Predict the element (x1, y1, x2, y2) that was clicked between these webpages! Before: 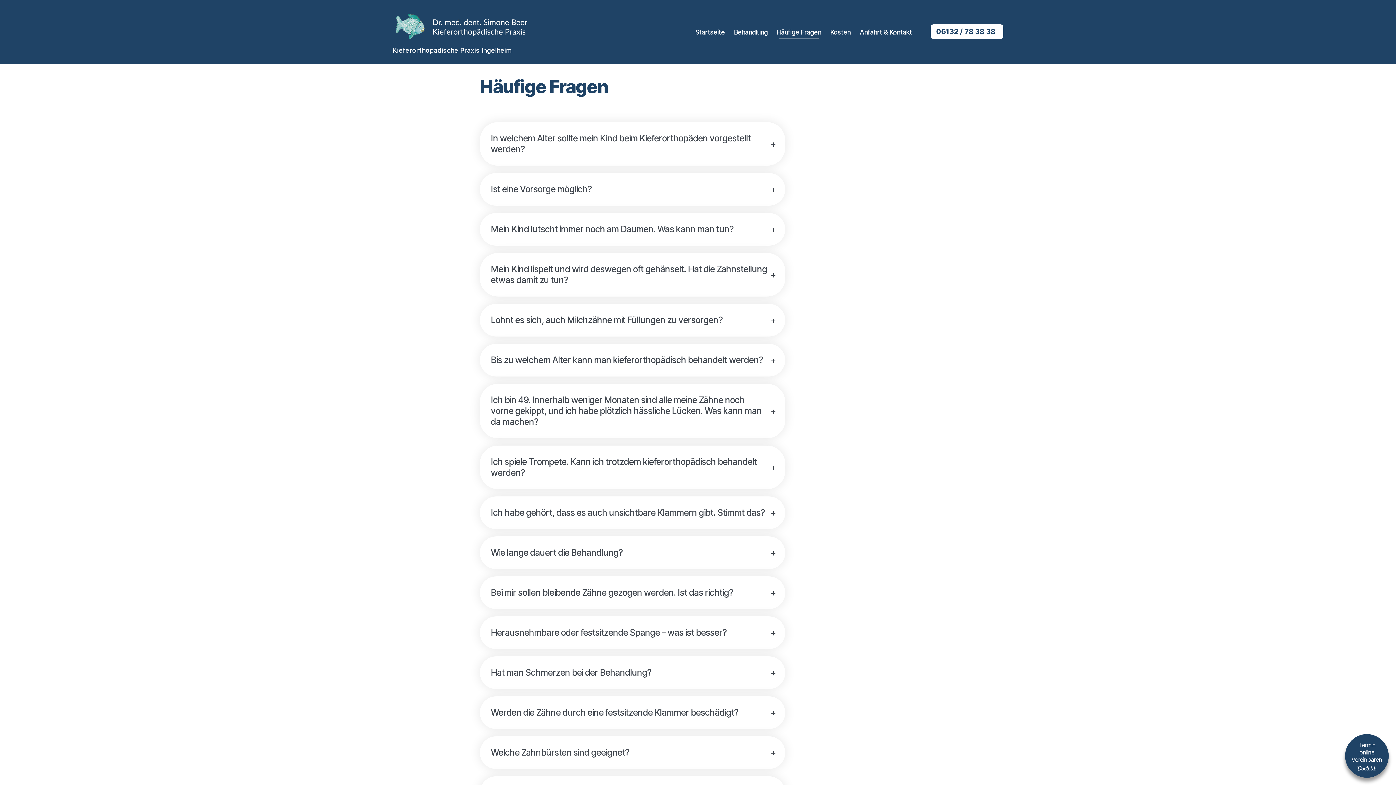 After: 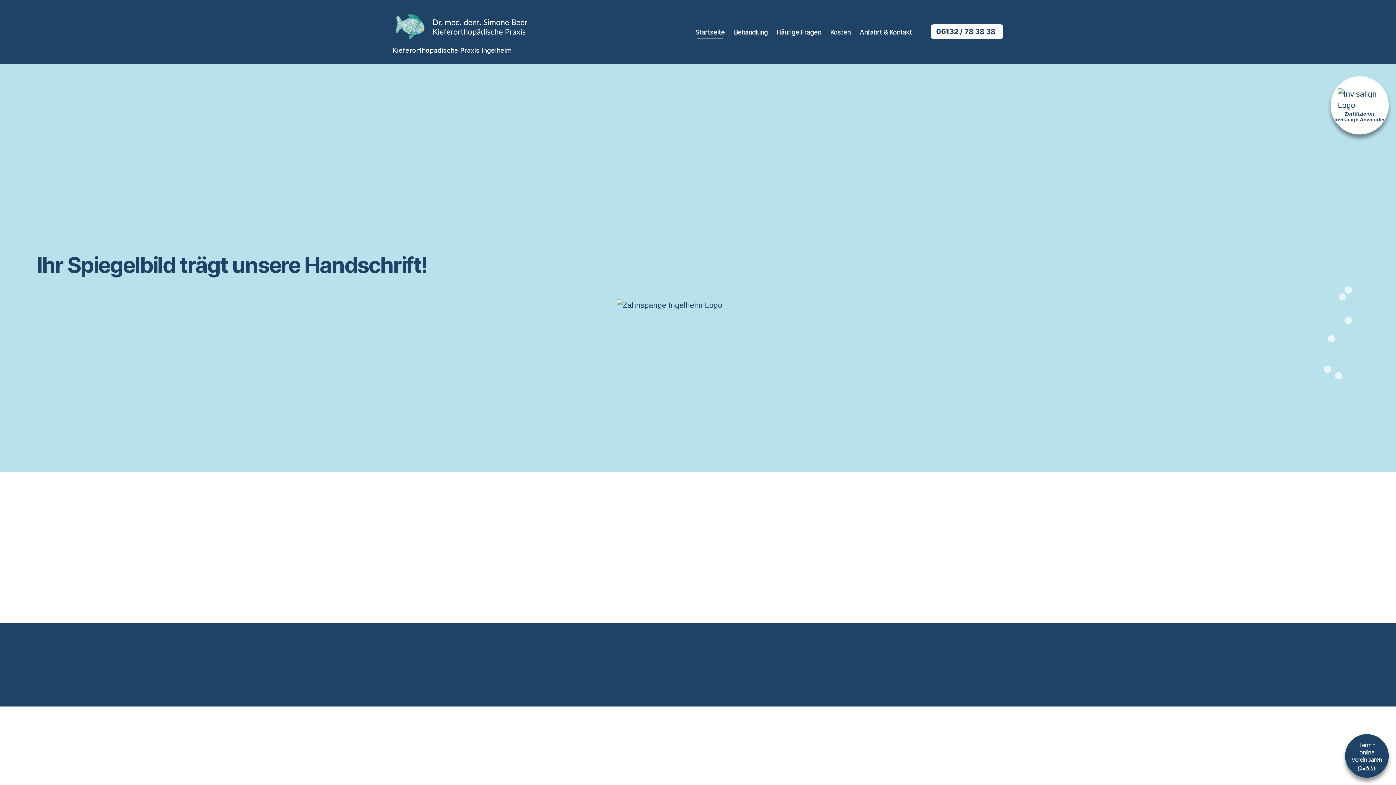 Action: label: Startseite bbox: (695, 28, 724, 35)